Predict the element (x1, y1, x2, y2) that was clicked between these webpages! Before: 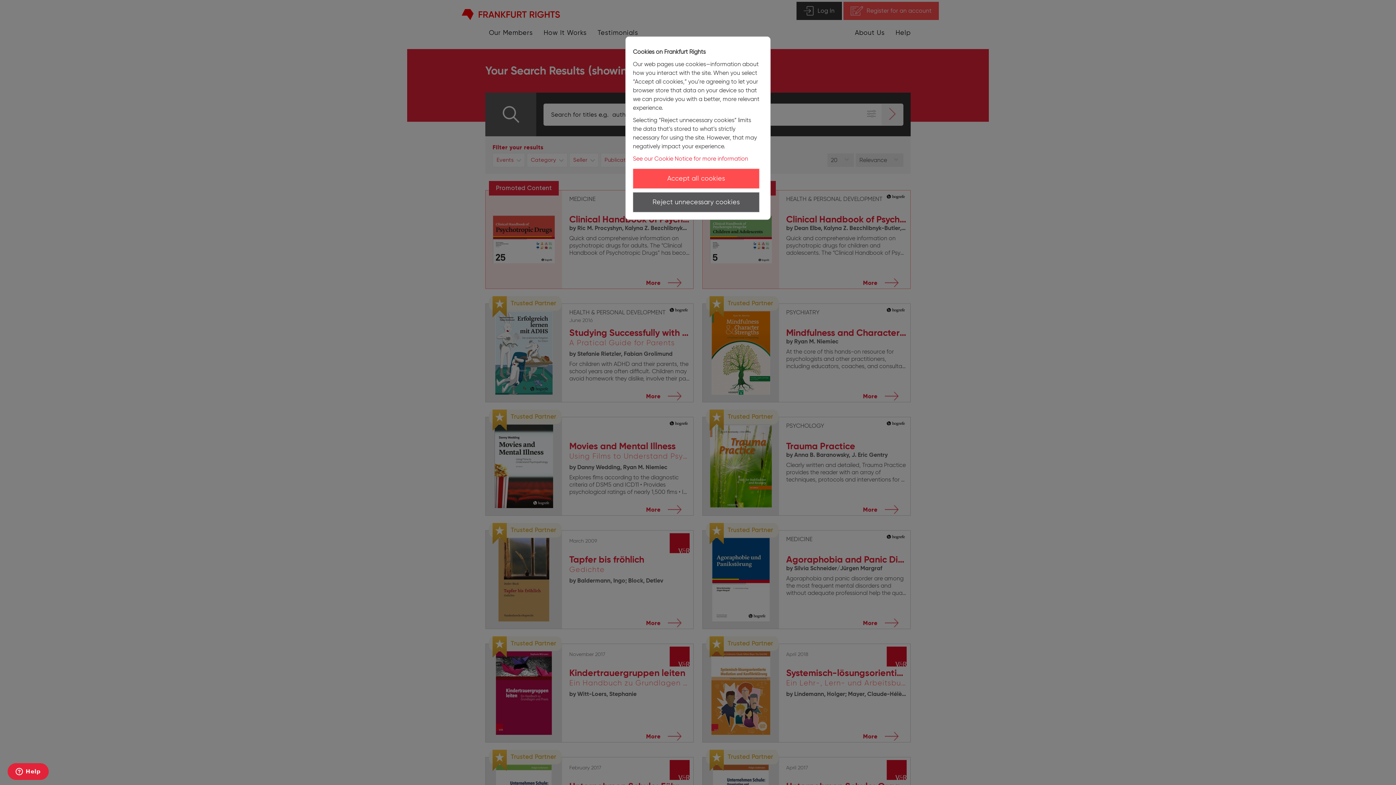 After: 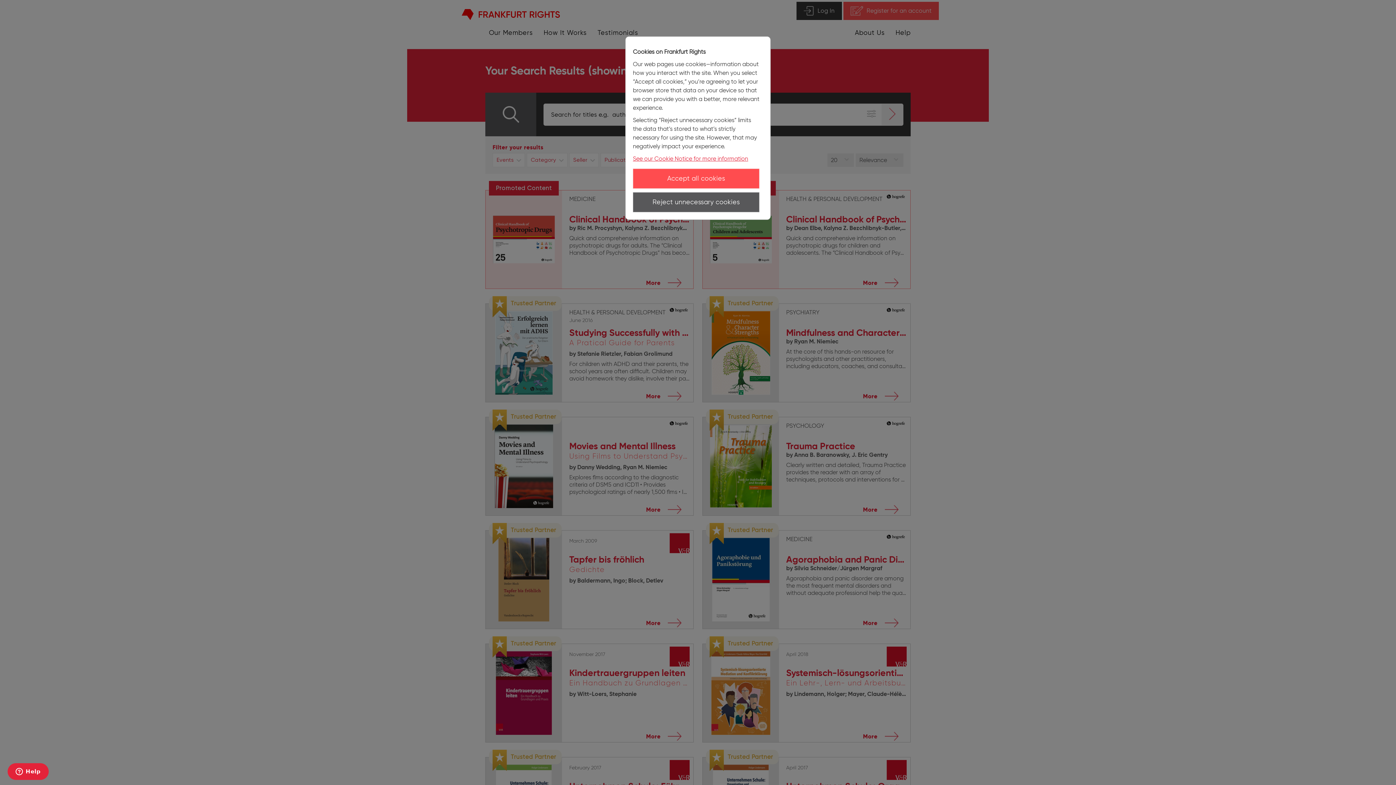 Action: label: See our Cookie Notice for more information bbox: (633, 155, 748, 162)